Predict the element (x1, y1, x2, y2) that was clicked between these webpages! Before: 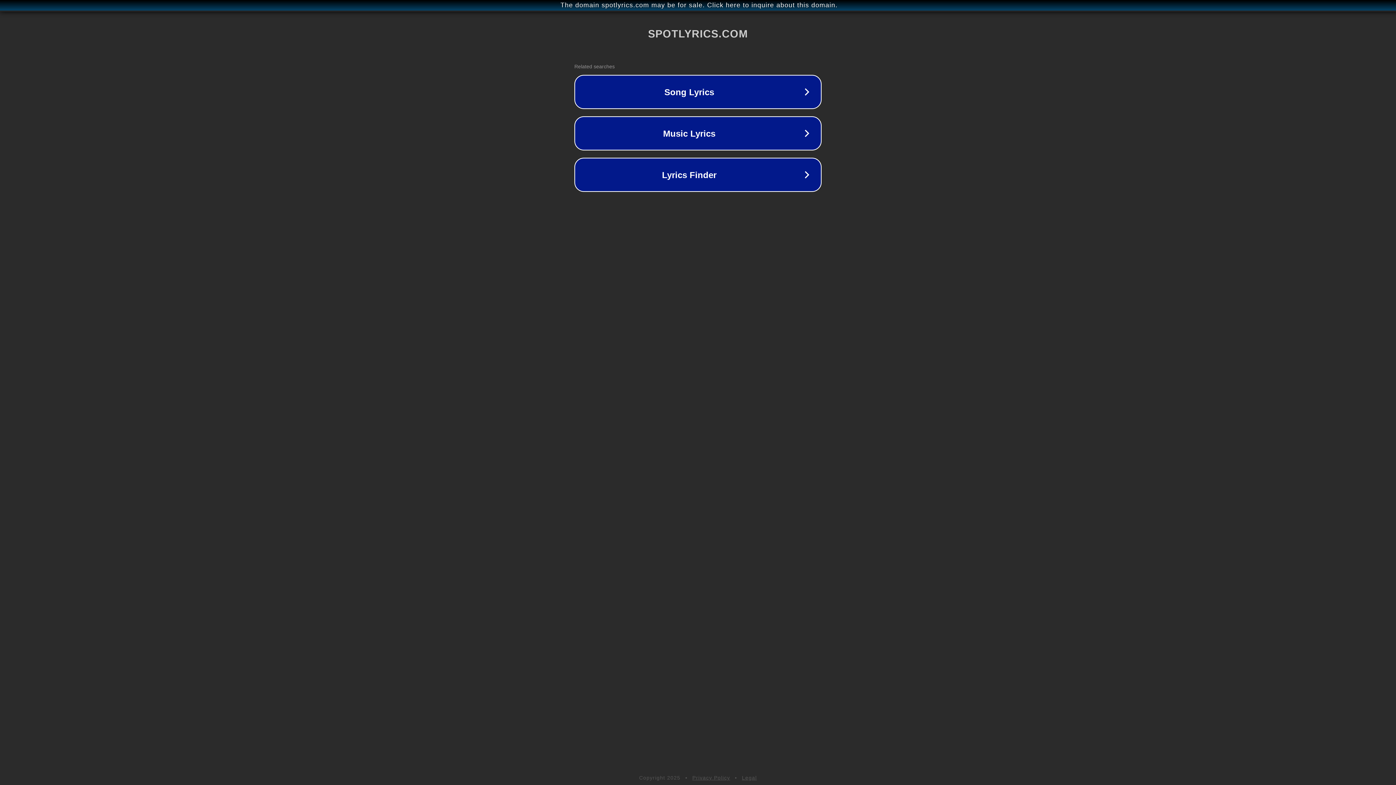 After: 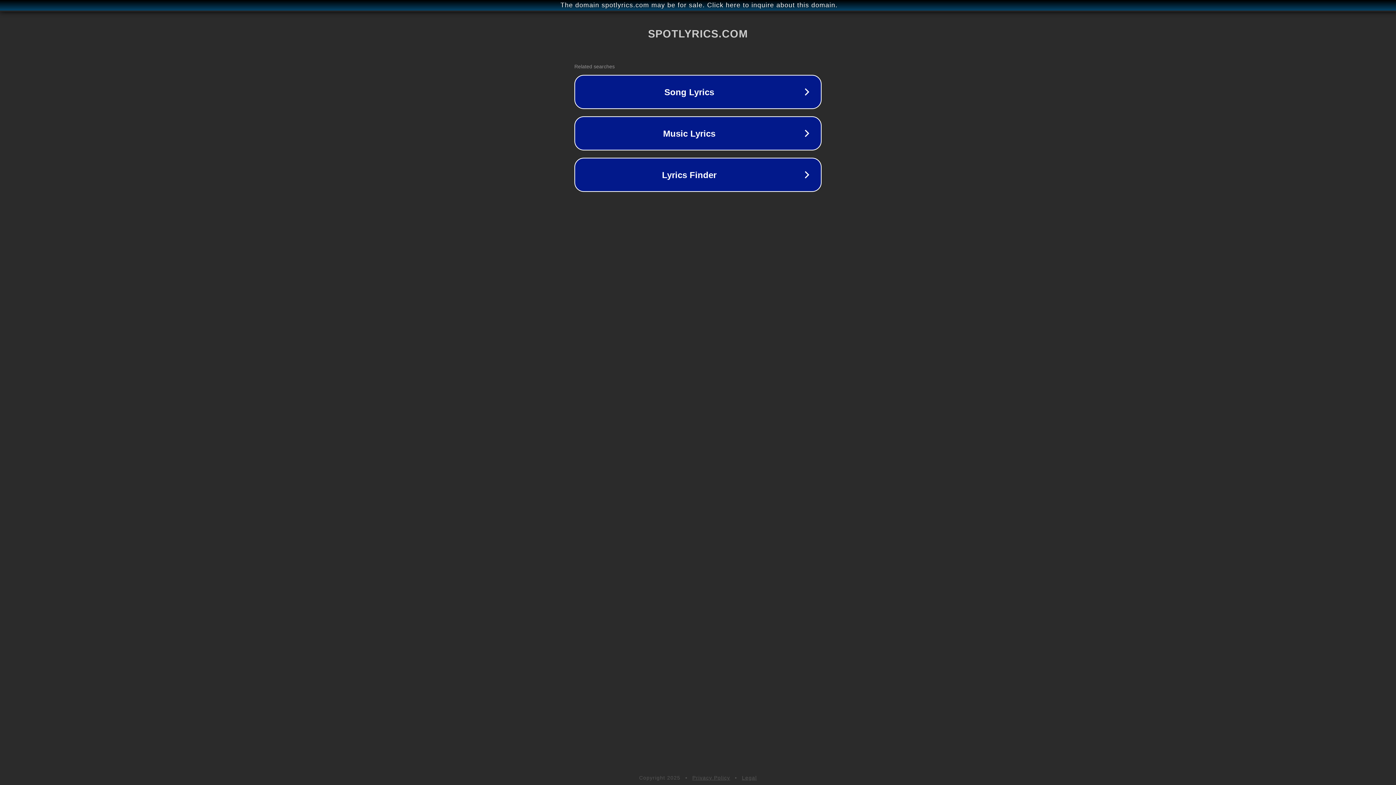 Action: bbox: (742, 775, 757, 781) label: Legal